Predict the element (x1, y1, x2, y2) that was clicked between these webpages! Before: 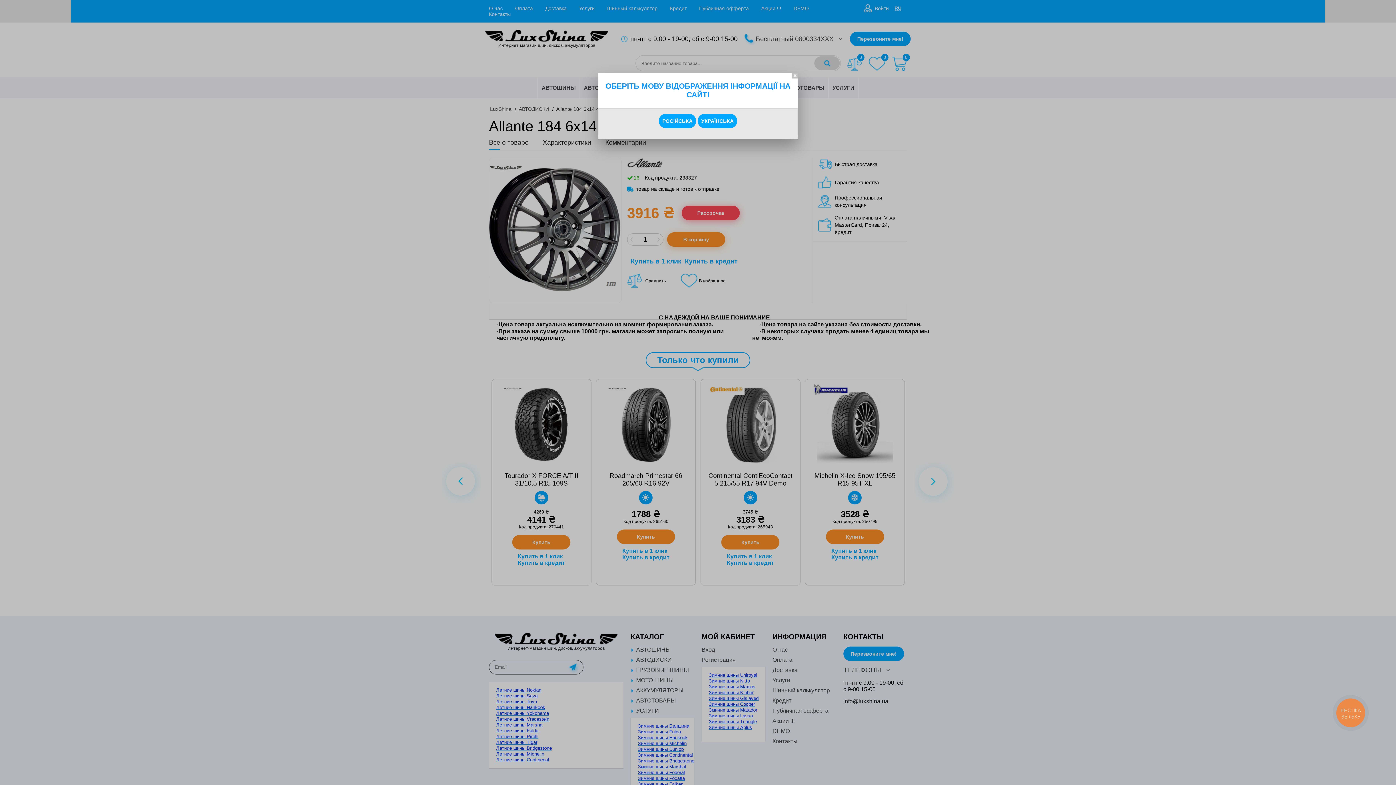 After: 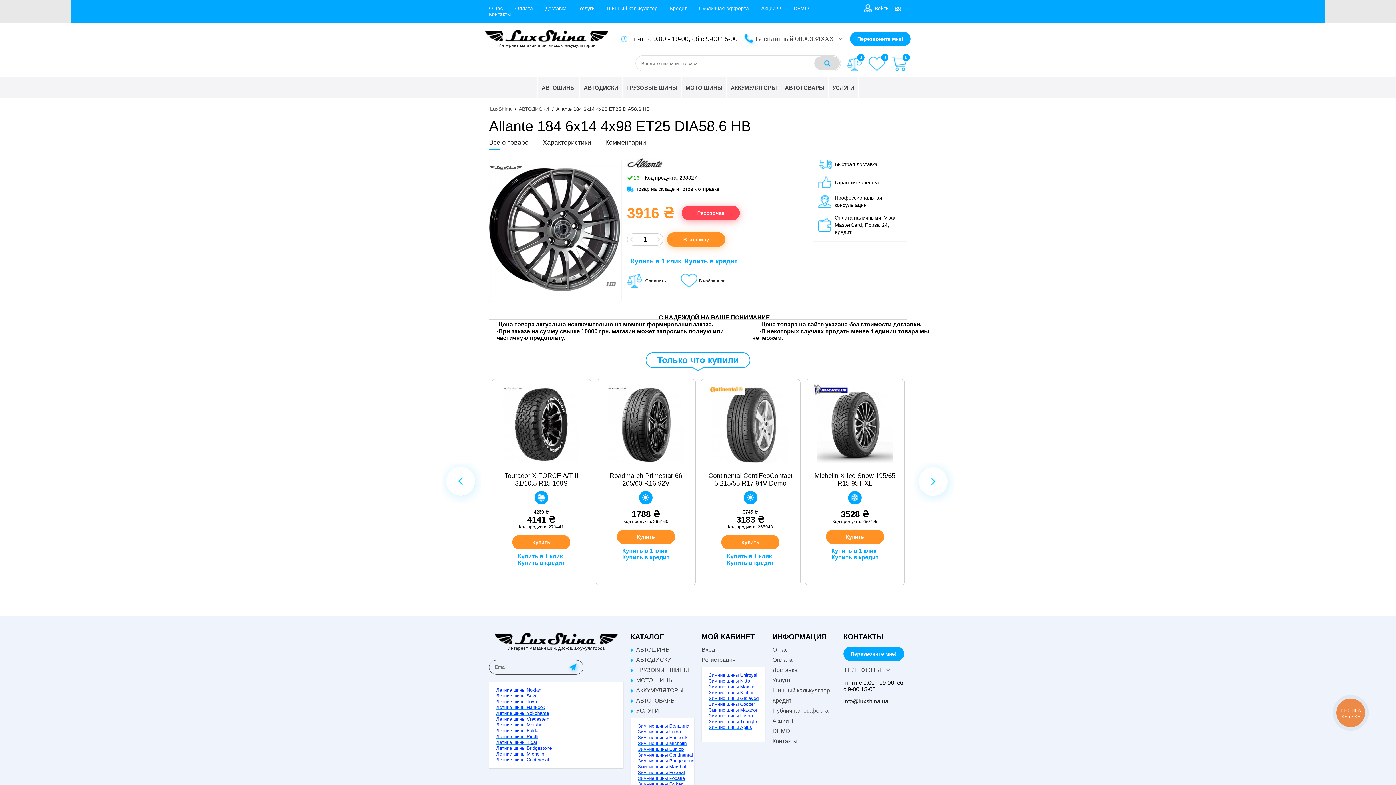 Action: bbox: (658, 113, 696, 128) label: РОСІЙСЬКА